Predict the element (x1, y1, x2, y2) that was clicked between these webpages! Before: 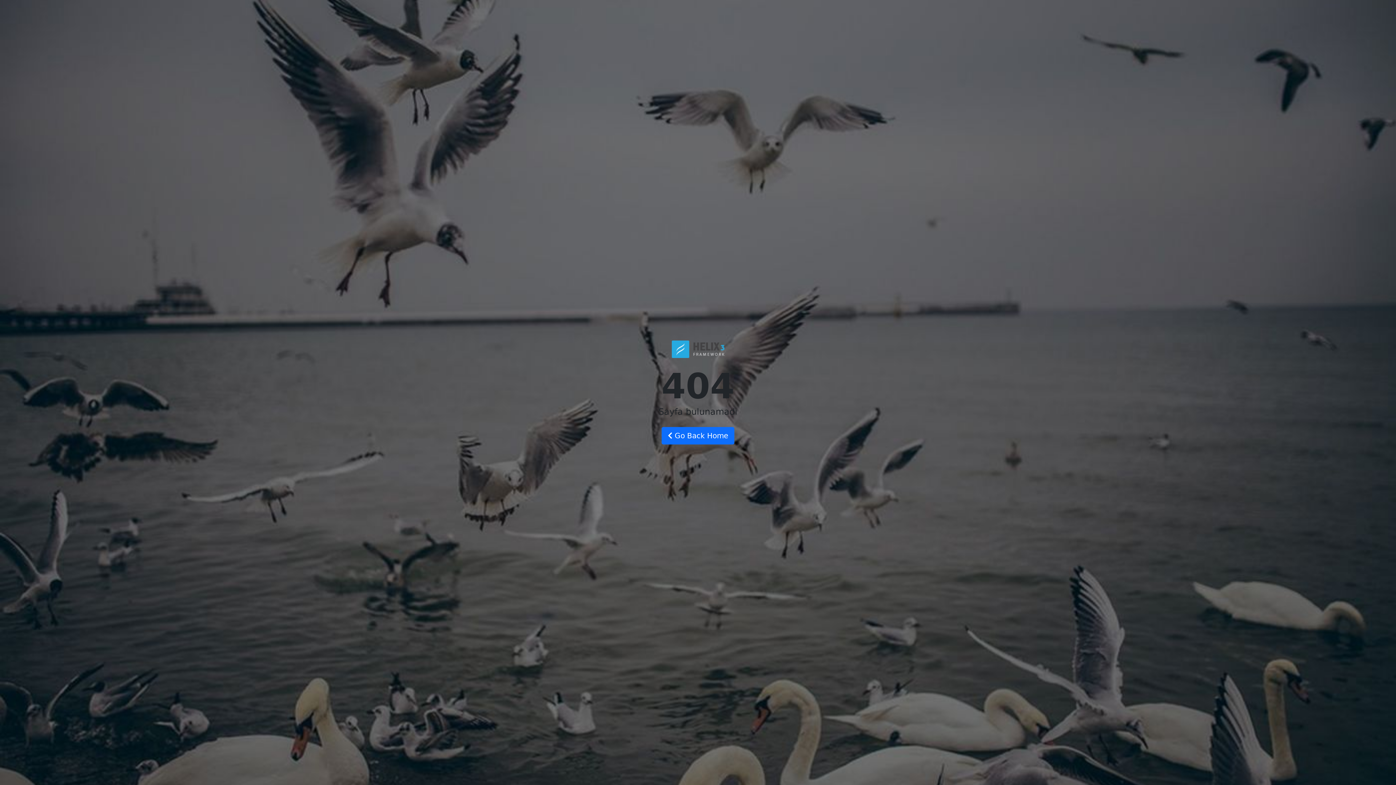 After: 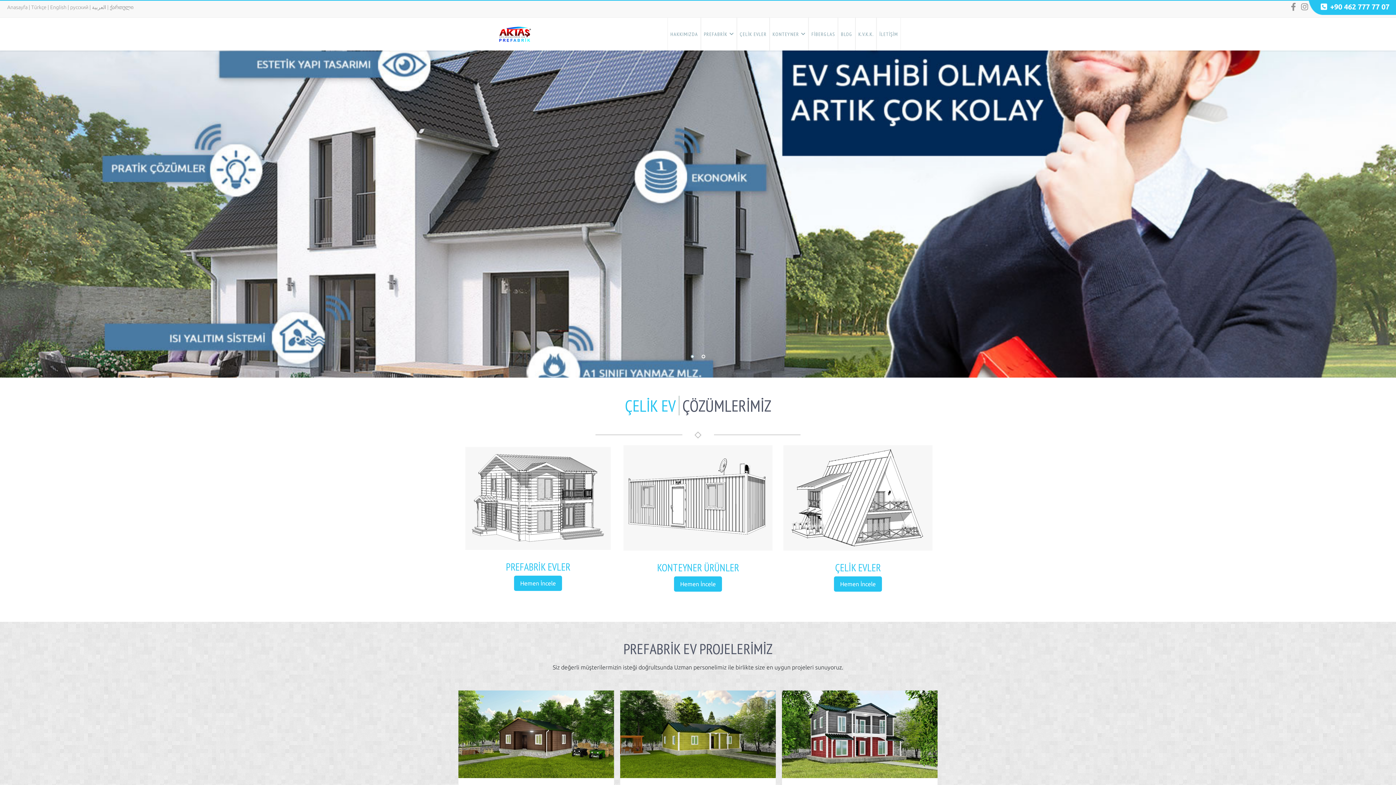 Action: bbox: (661, 427, 734, 444) label:  Go Back Home